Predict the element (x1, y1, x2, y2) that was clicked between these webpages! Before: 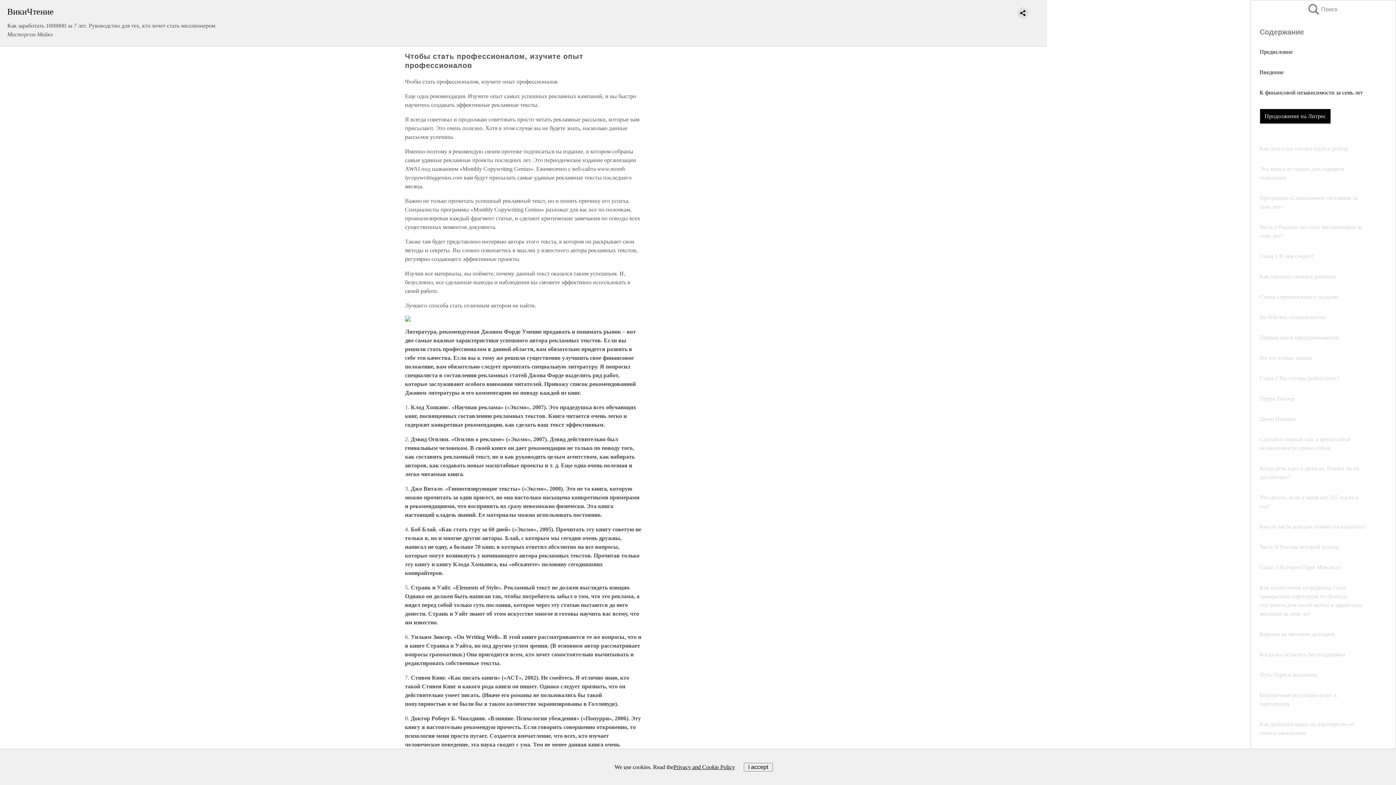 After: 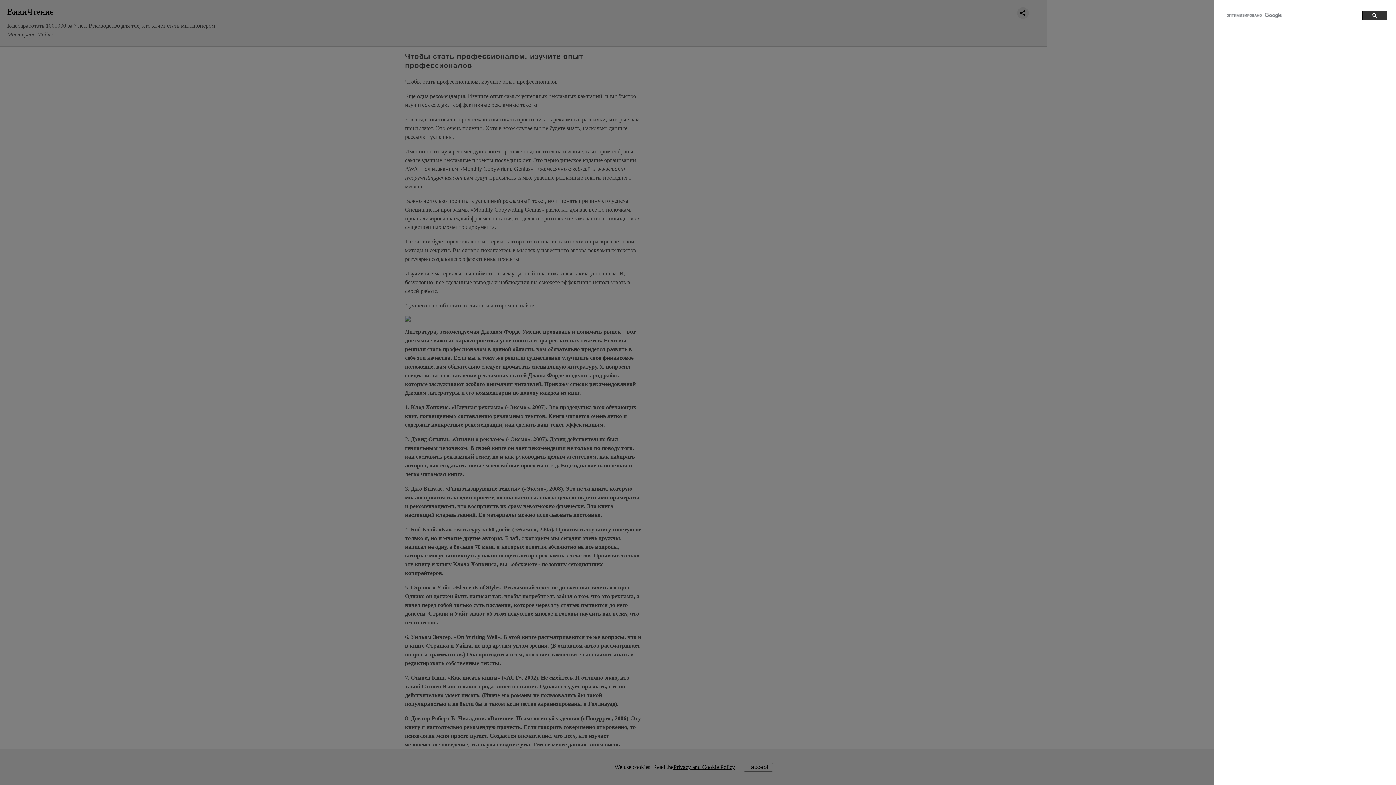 Action: label: Поиск bbox: (1308, 4, 1323, 14)